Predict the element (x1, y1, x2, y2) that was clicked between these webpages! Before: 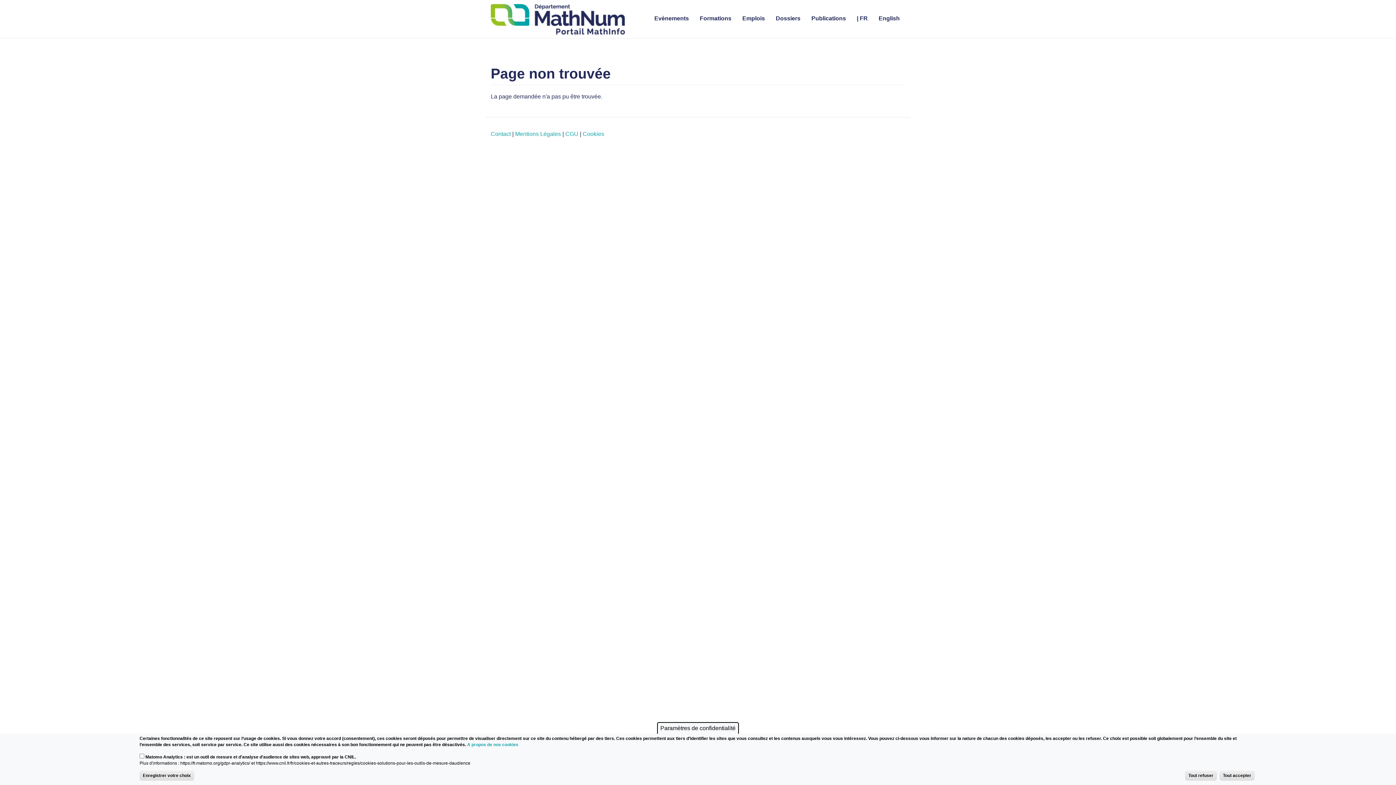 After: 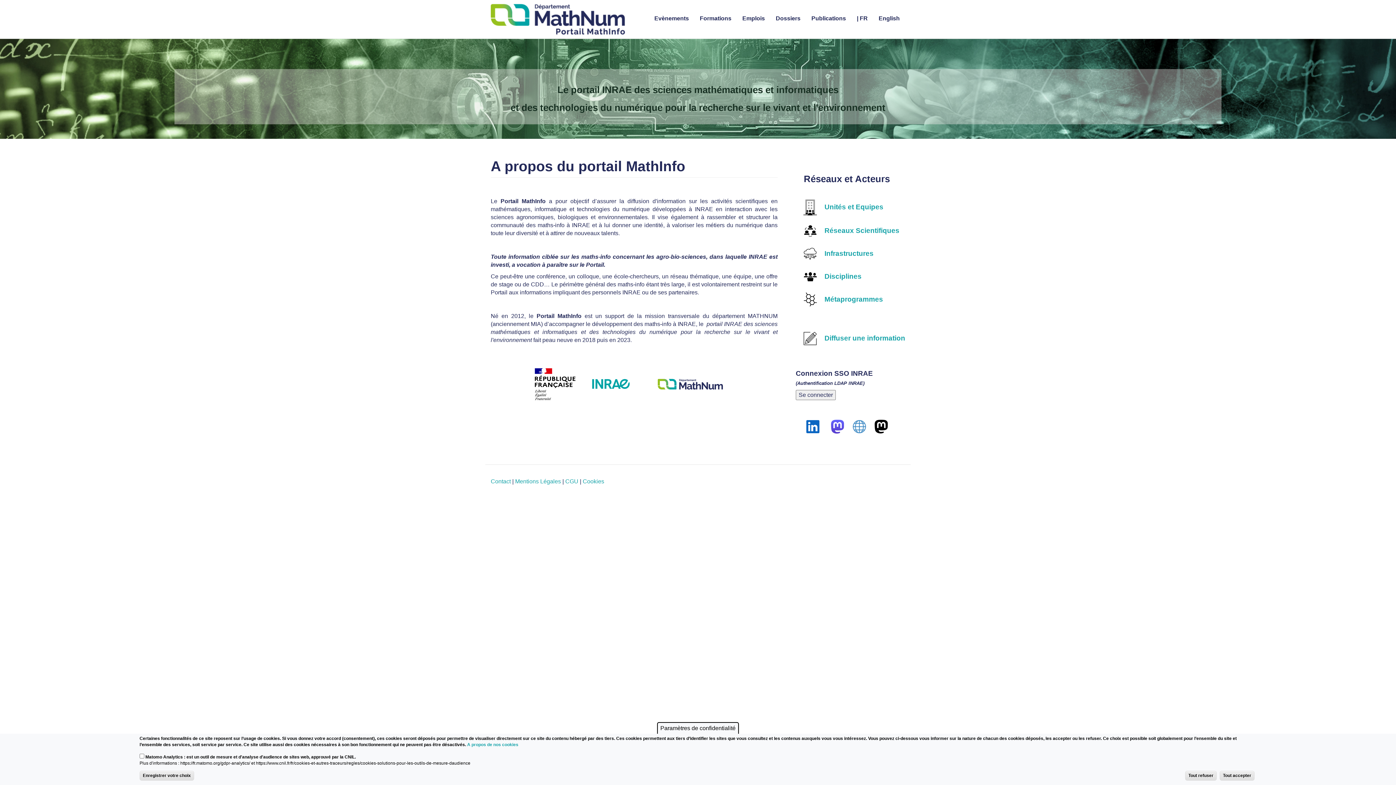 Action: bbox: (490, 3, 630, 34)